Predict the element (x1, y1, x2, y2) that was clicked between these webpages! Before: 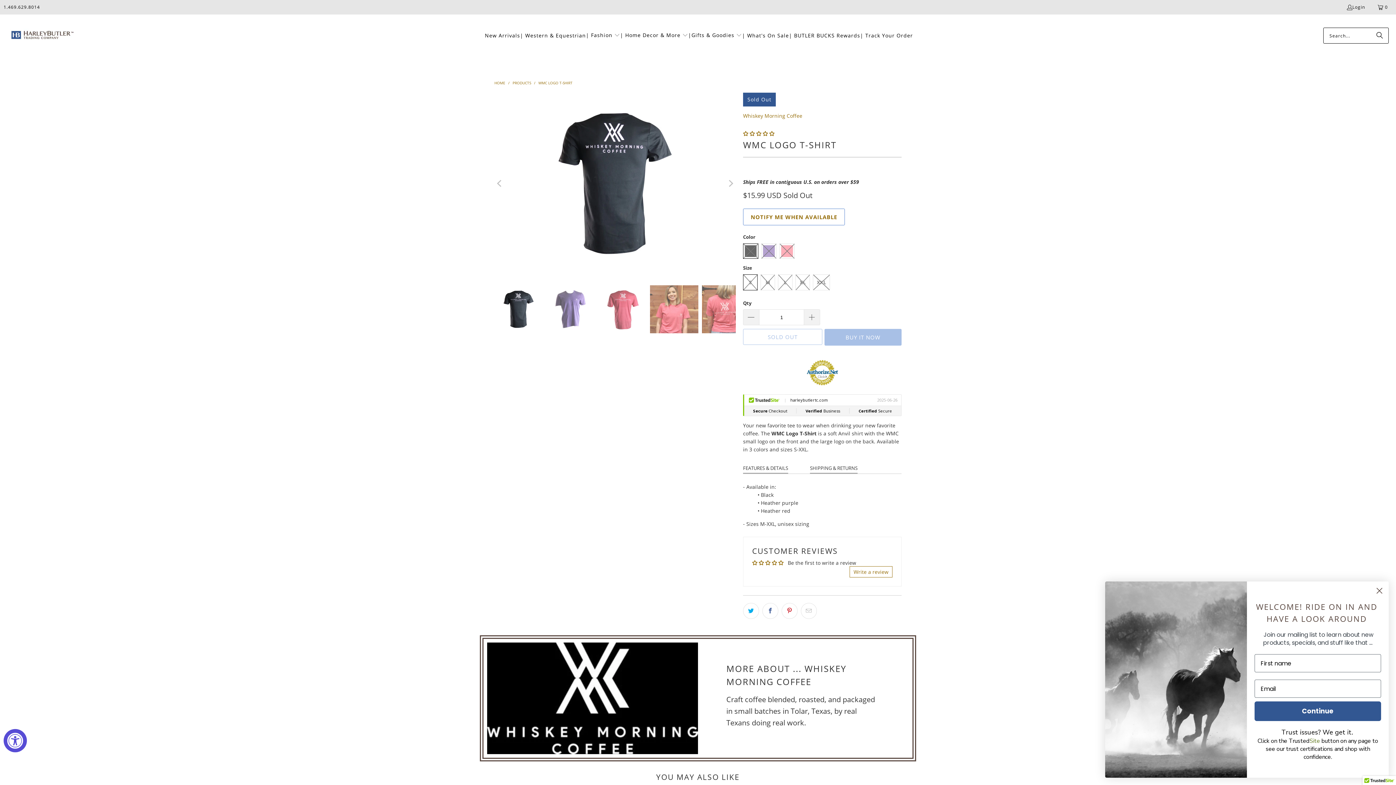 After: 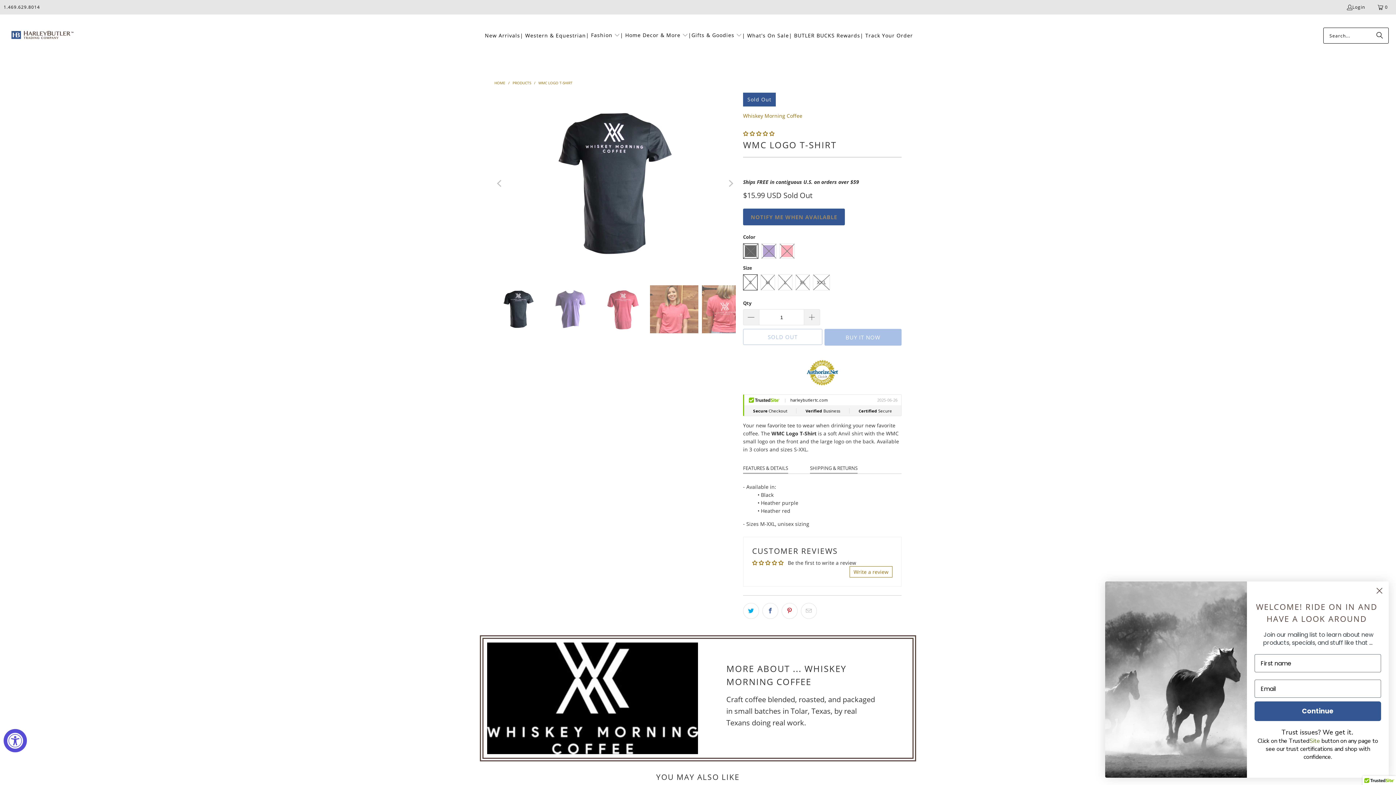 Action: bbox: (743, 208, 845, 225) label: NOTIFY ME WHEN AVAILABLE